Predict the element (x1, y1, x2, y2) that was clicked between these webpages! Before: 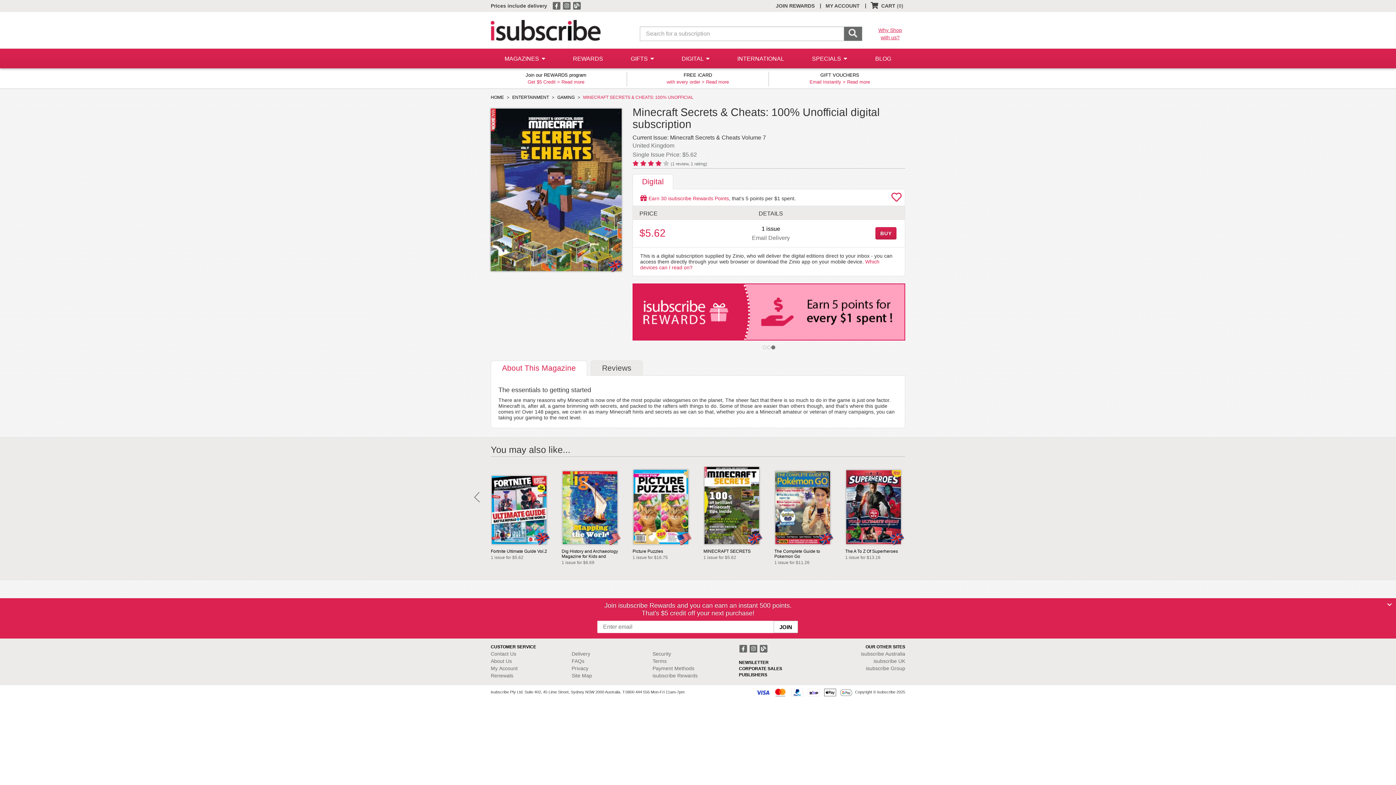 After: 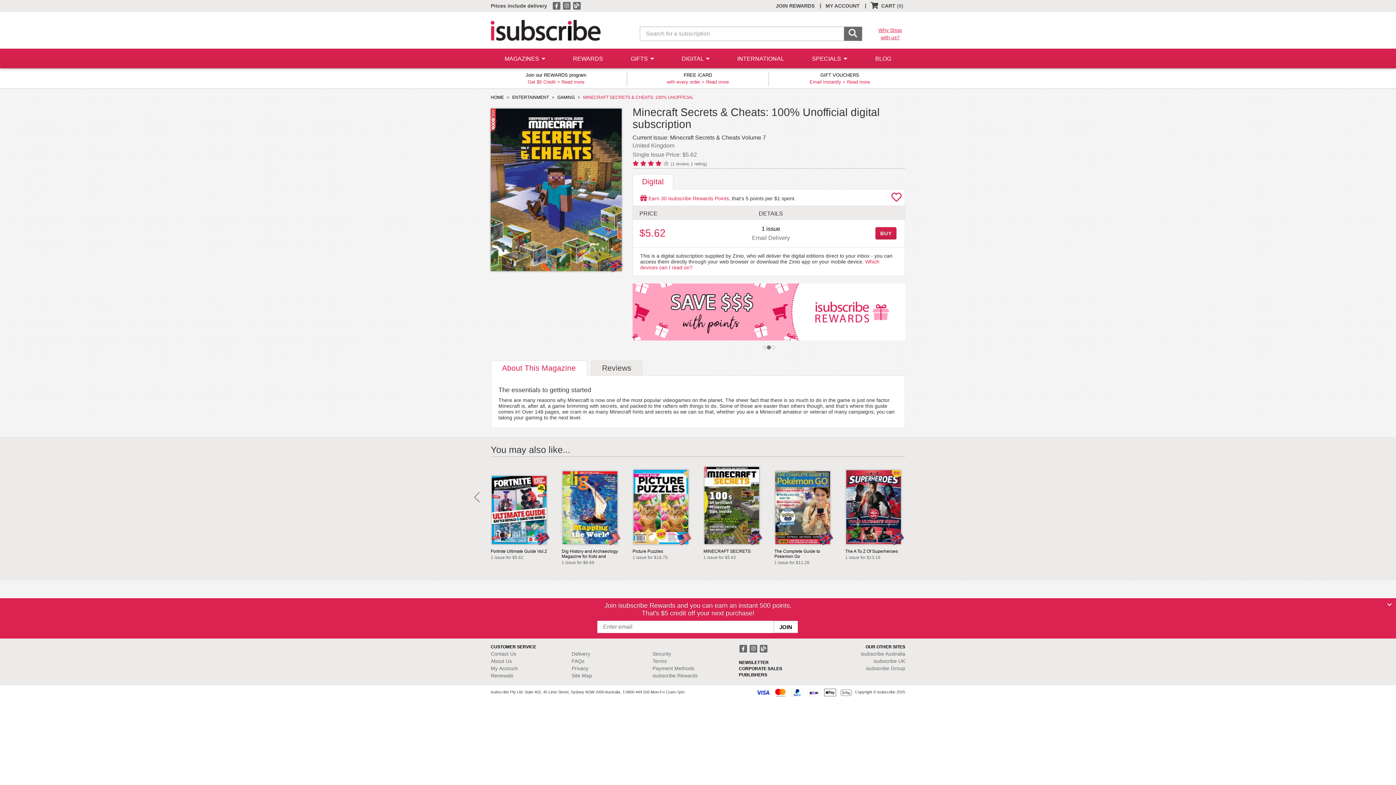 Action: label:   bbox: (552, 2, 562, 8)